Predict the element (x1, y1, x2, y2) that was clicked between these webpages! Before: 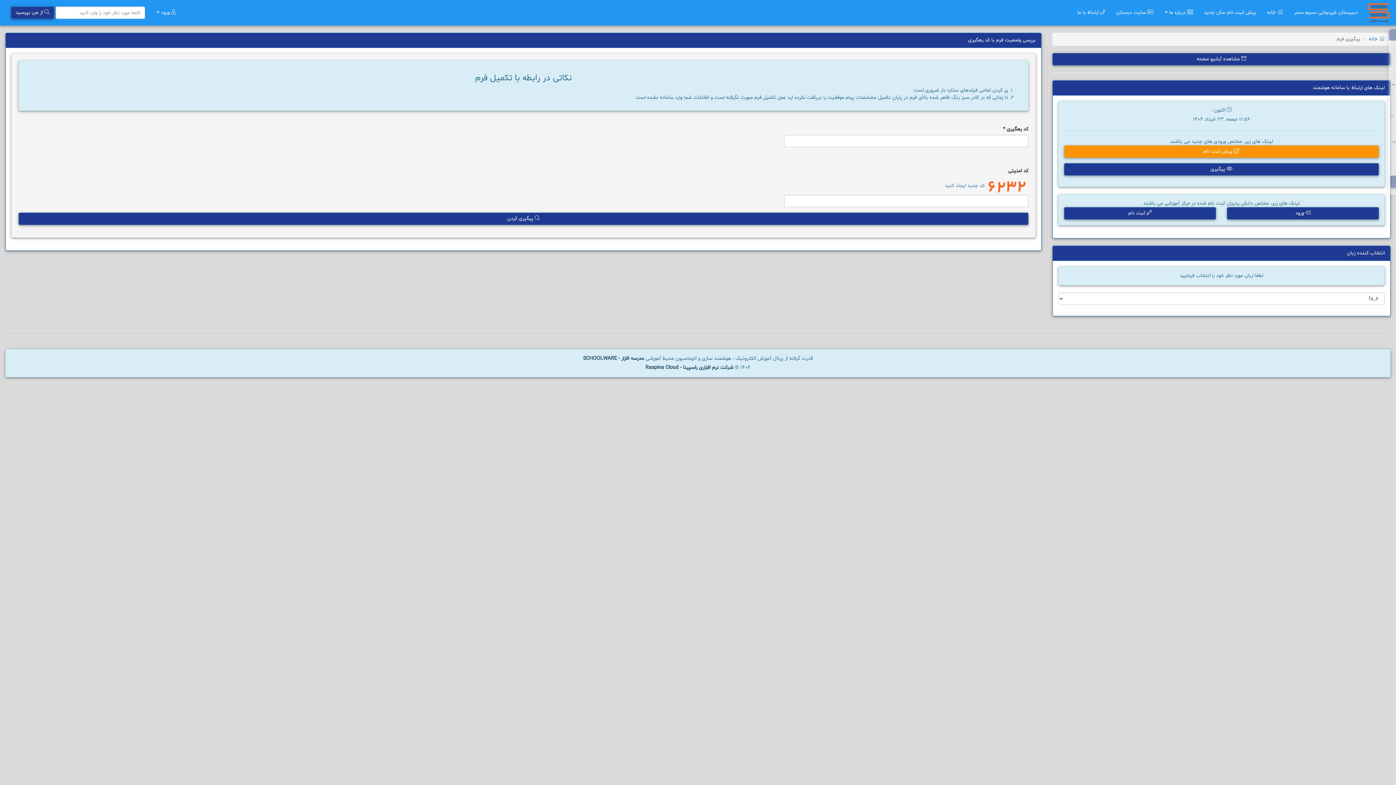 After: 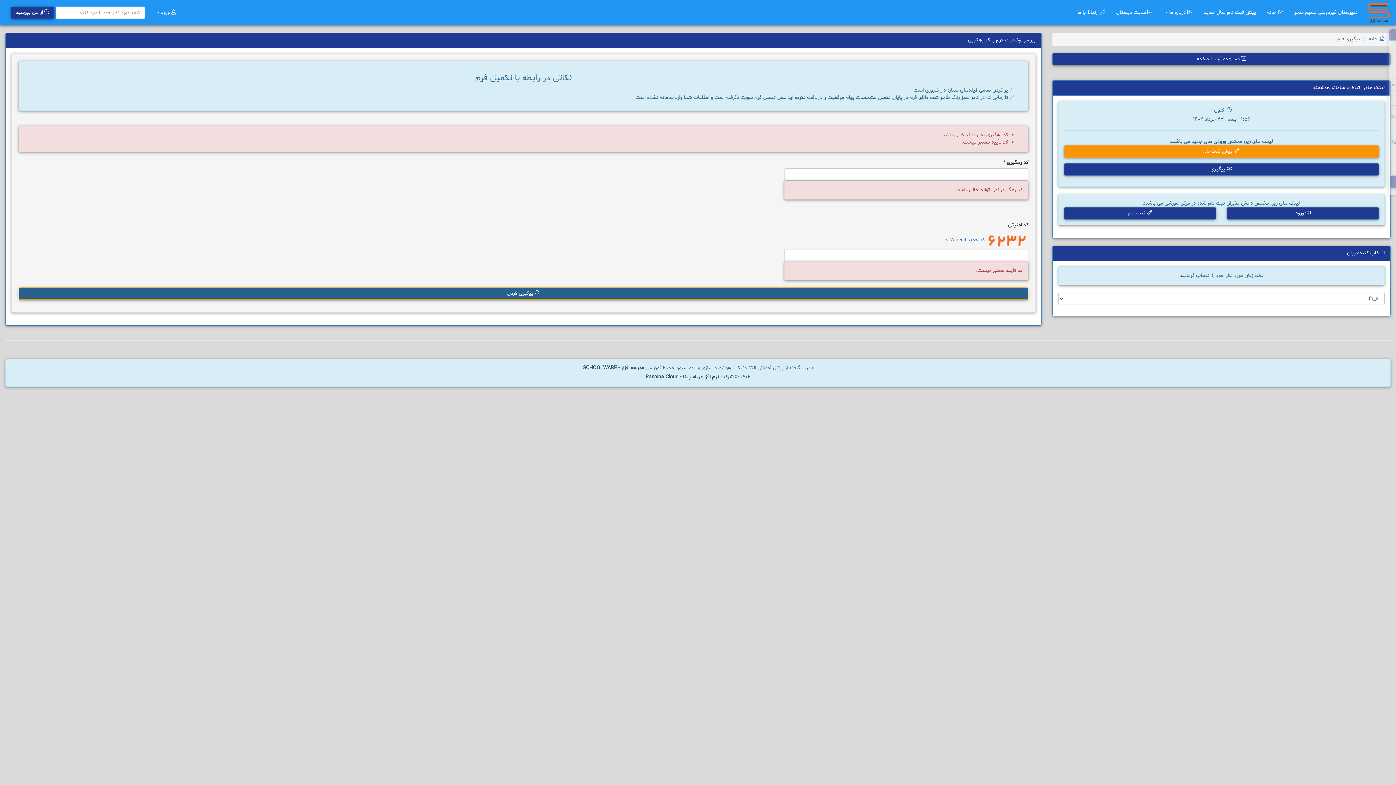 Action: label:  پیگیری کردن bbox: (18, 212, 1028, 225)